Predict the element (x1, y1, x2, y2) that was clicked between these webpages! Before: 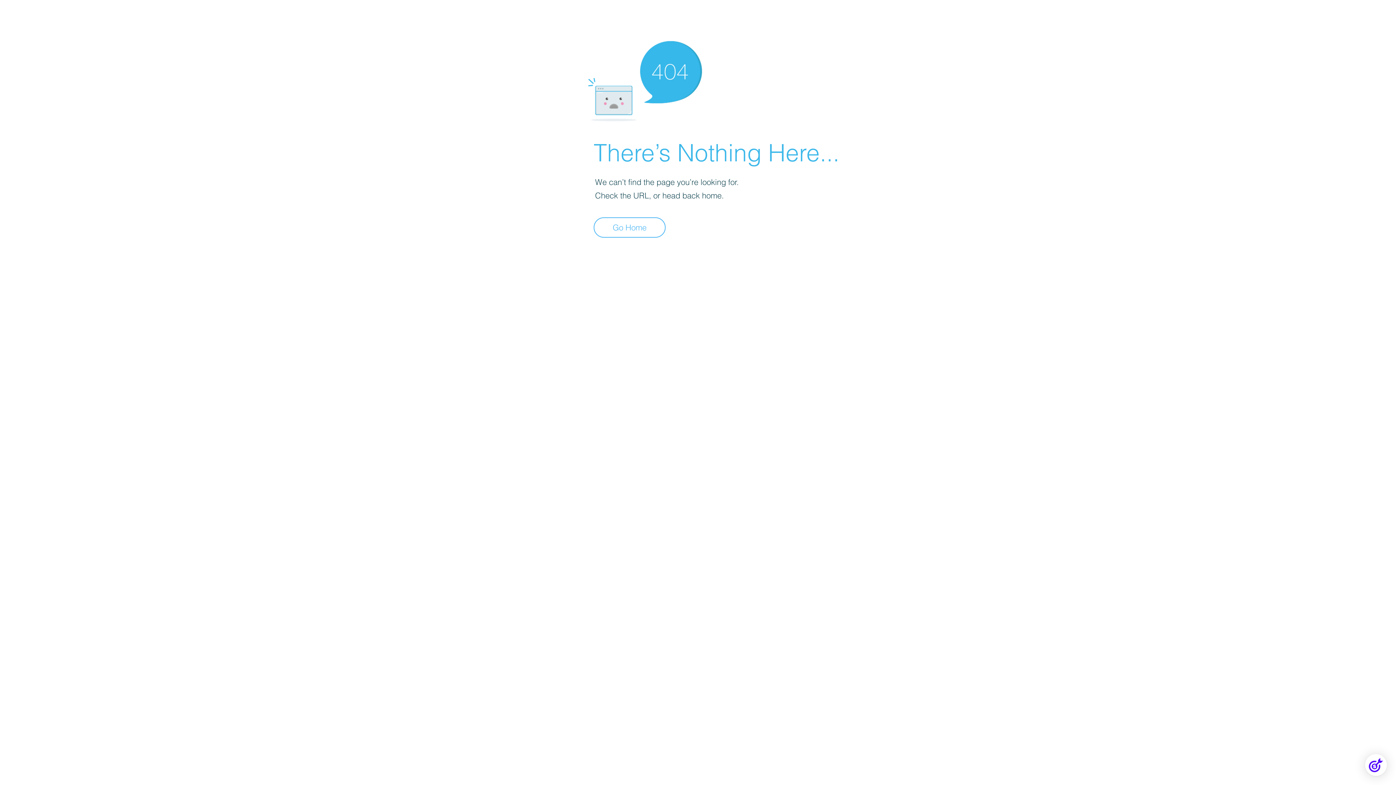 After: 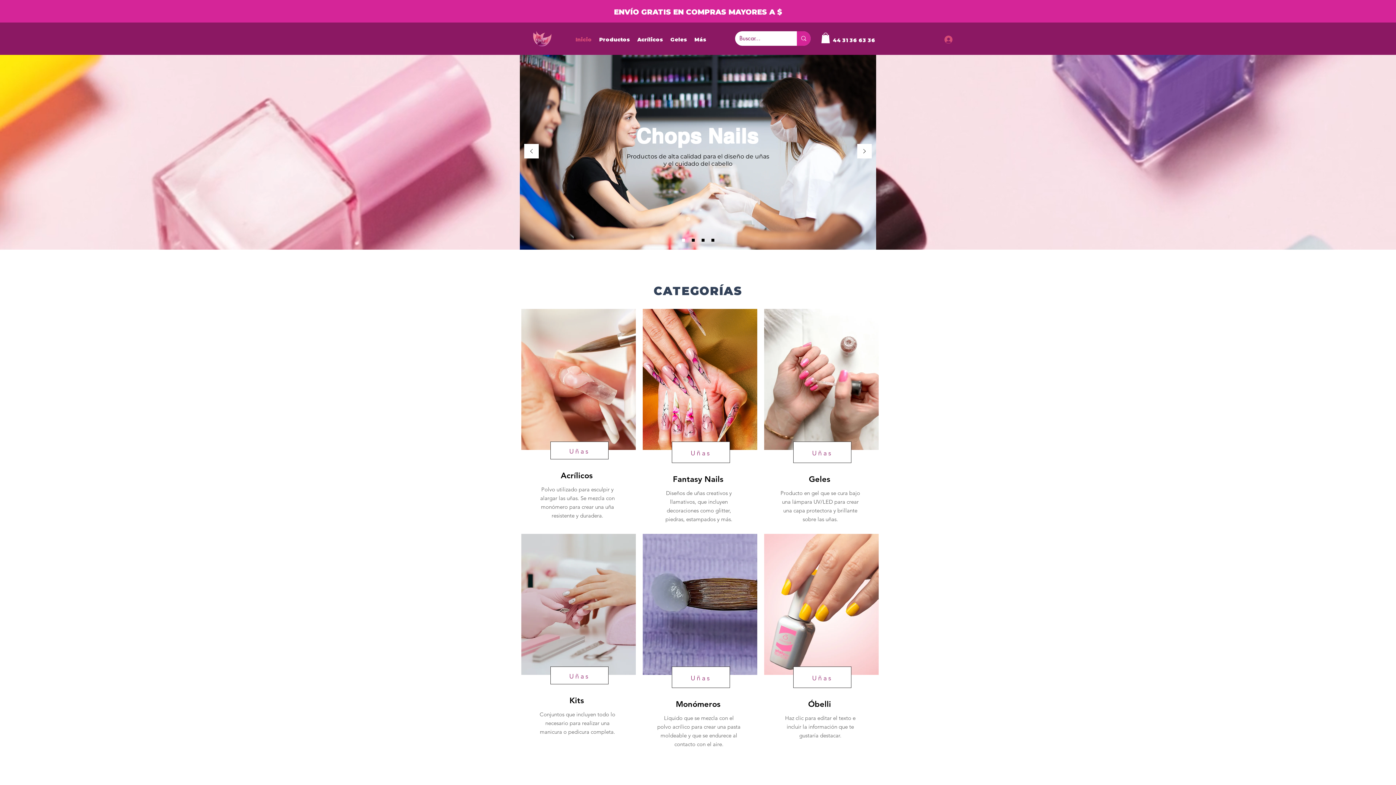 Action: label: Go Home bbox: (593, 217, 665, 237)